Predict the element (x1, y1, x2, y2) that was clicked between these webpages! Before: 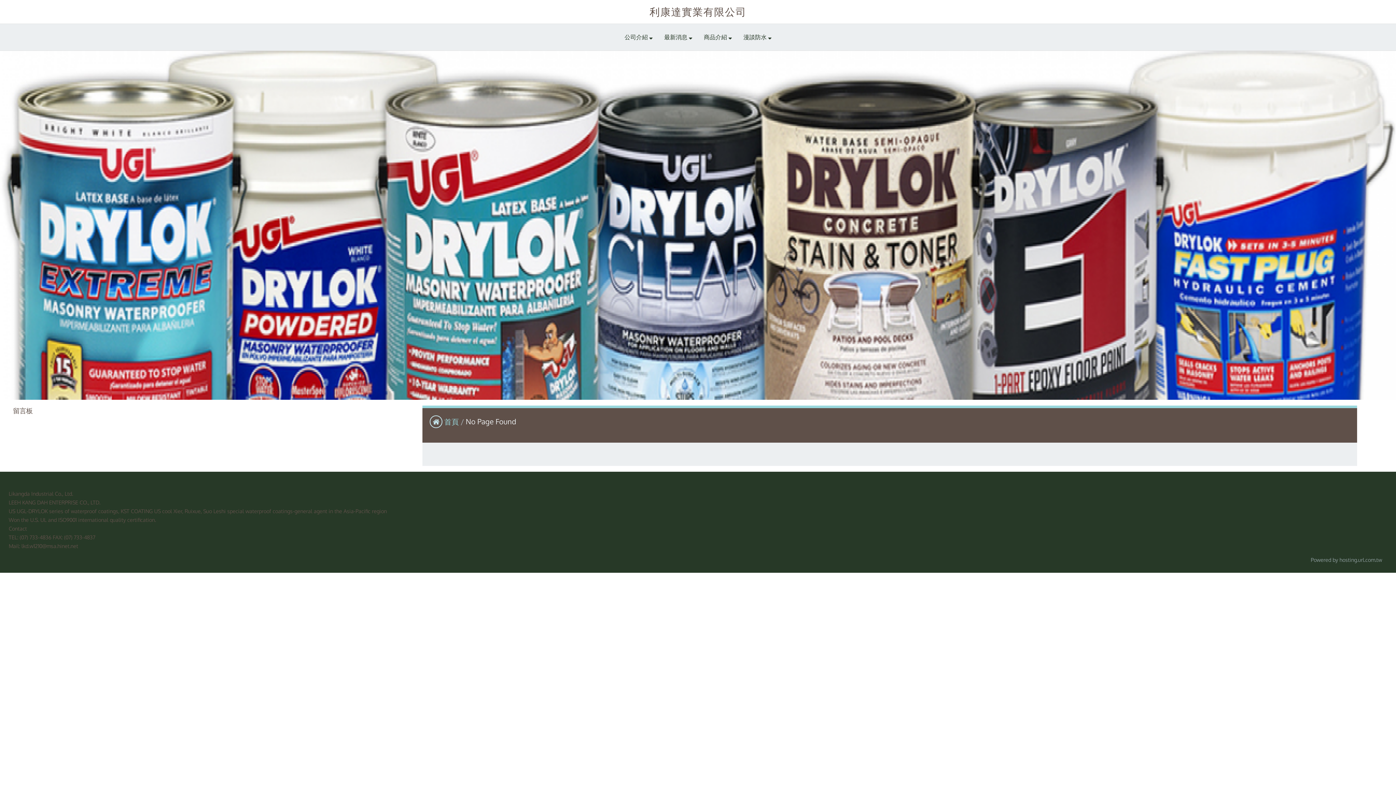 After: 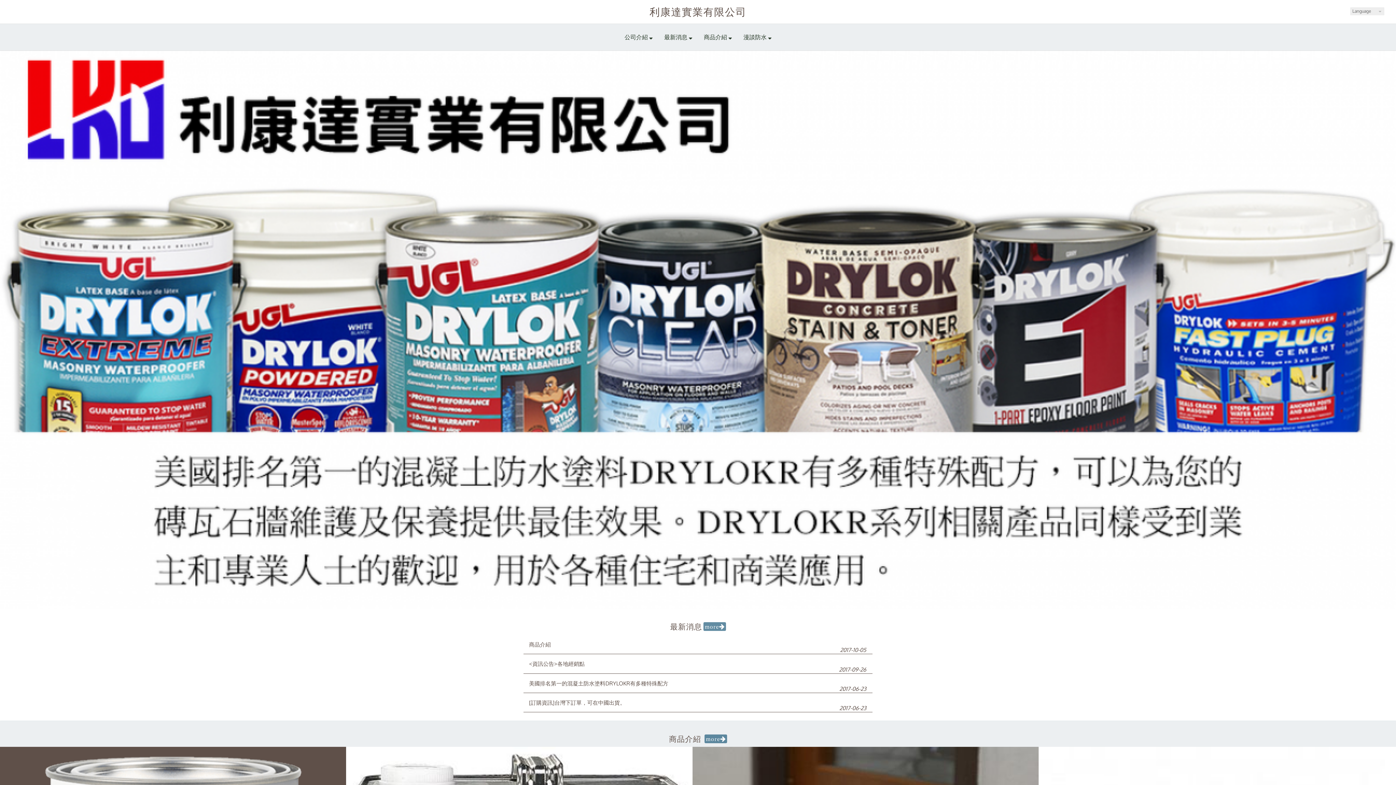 Action: label: 首頁 bbox: (429, 416, 458, 426)